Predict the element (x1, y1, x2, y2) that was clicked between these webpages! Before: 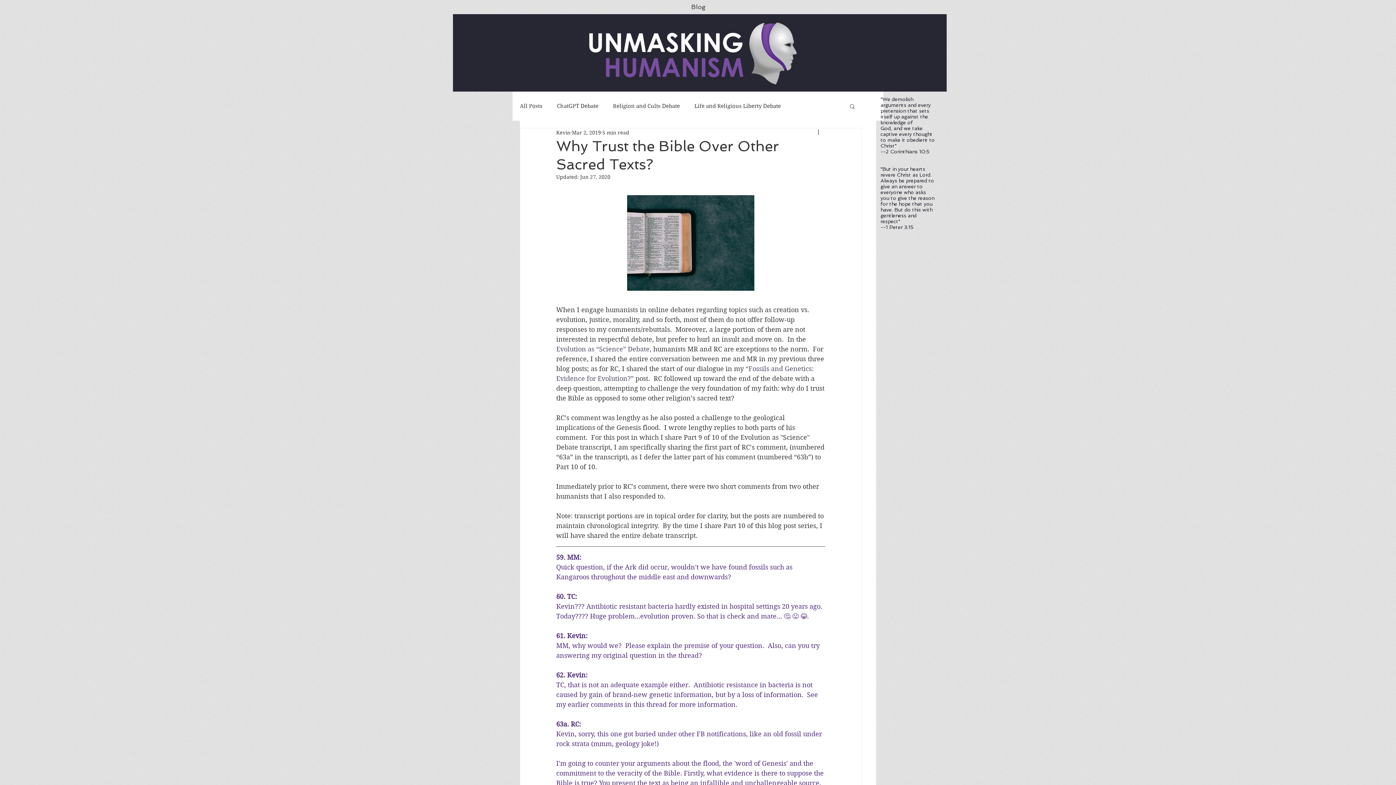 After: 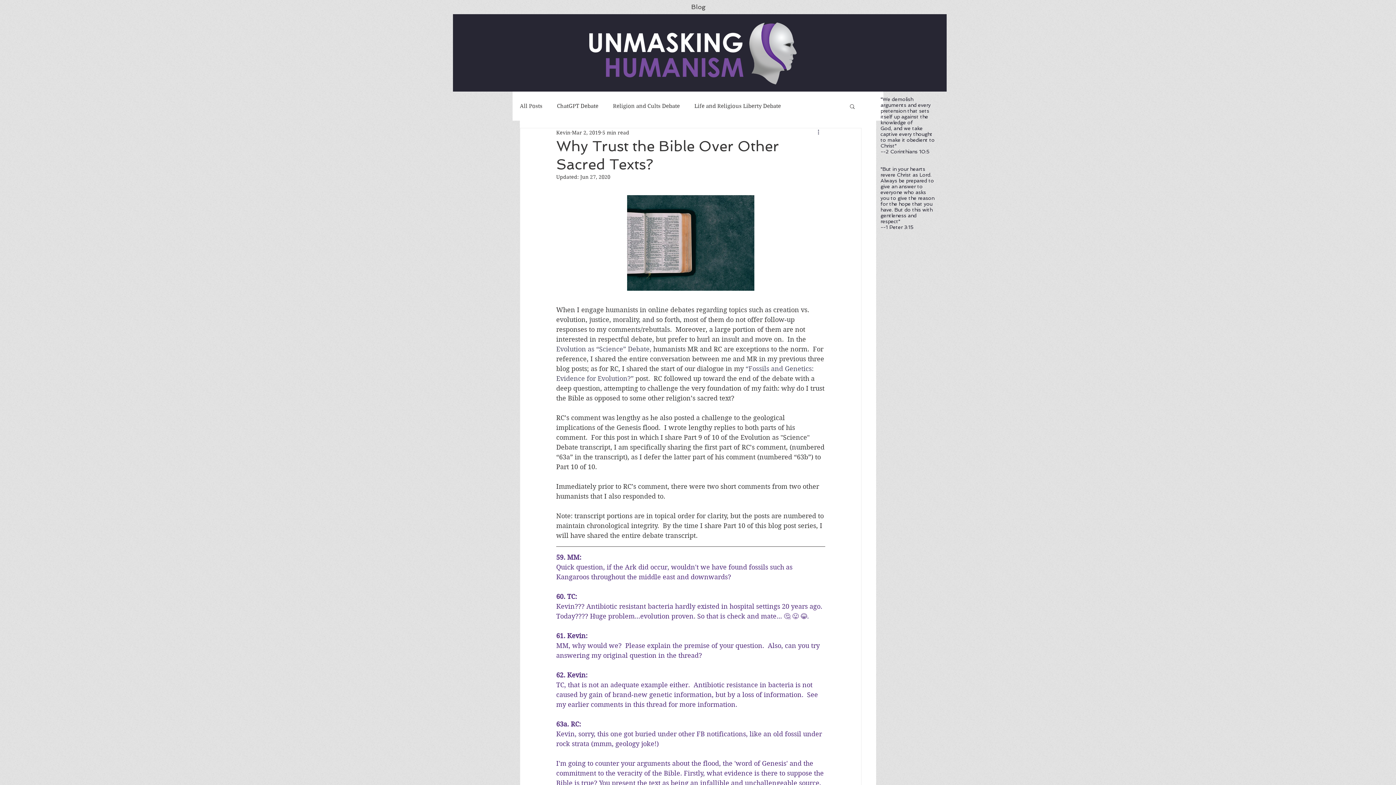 Action: label: More actions bbox: (816, 128, 825, 137)